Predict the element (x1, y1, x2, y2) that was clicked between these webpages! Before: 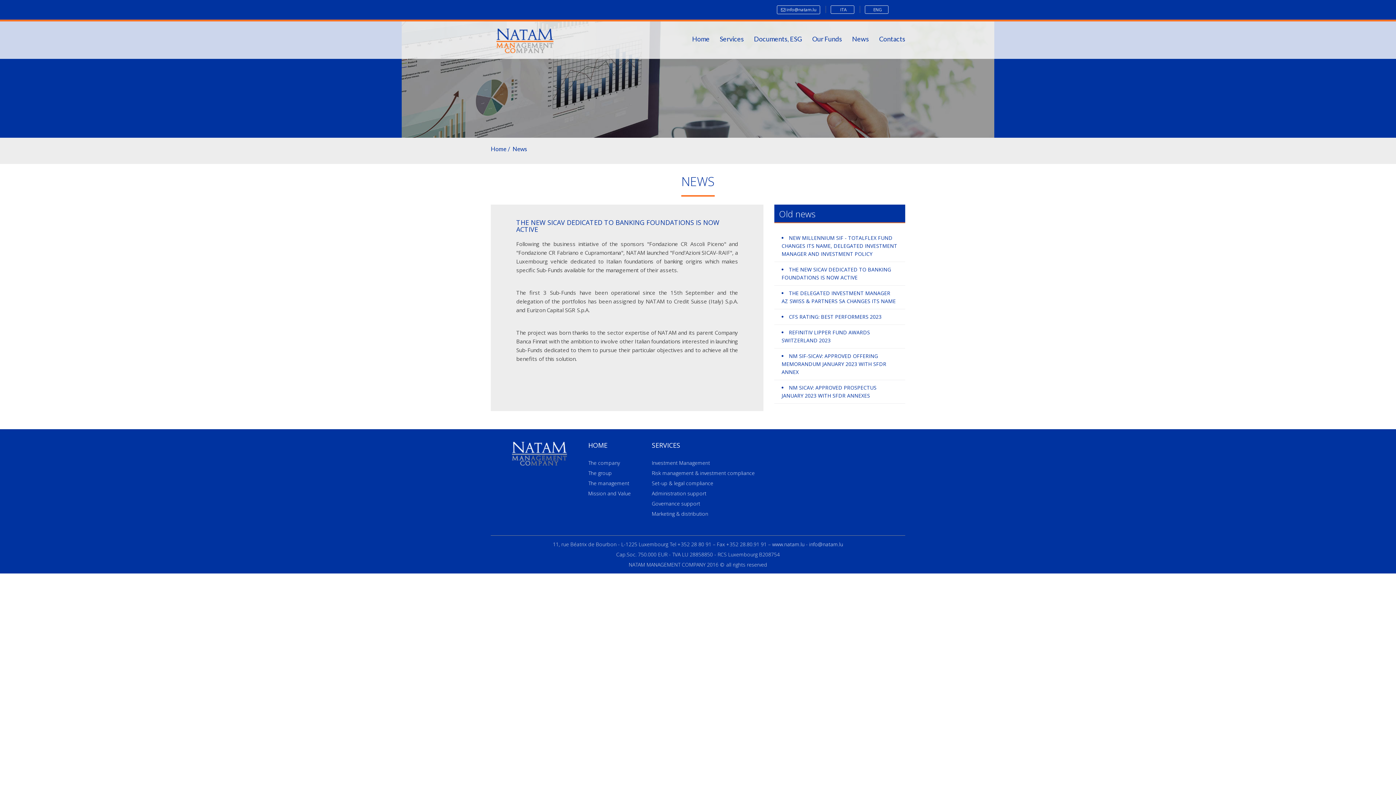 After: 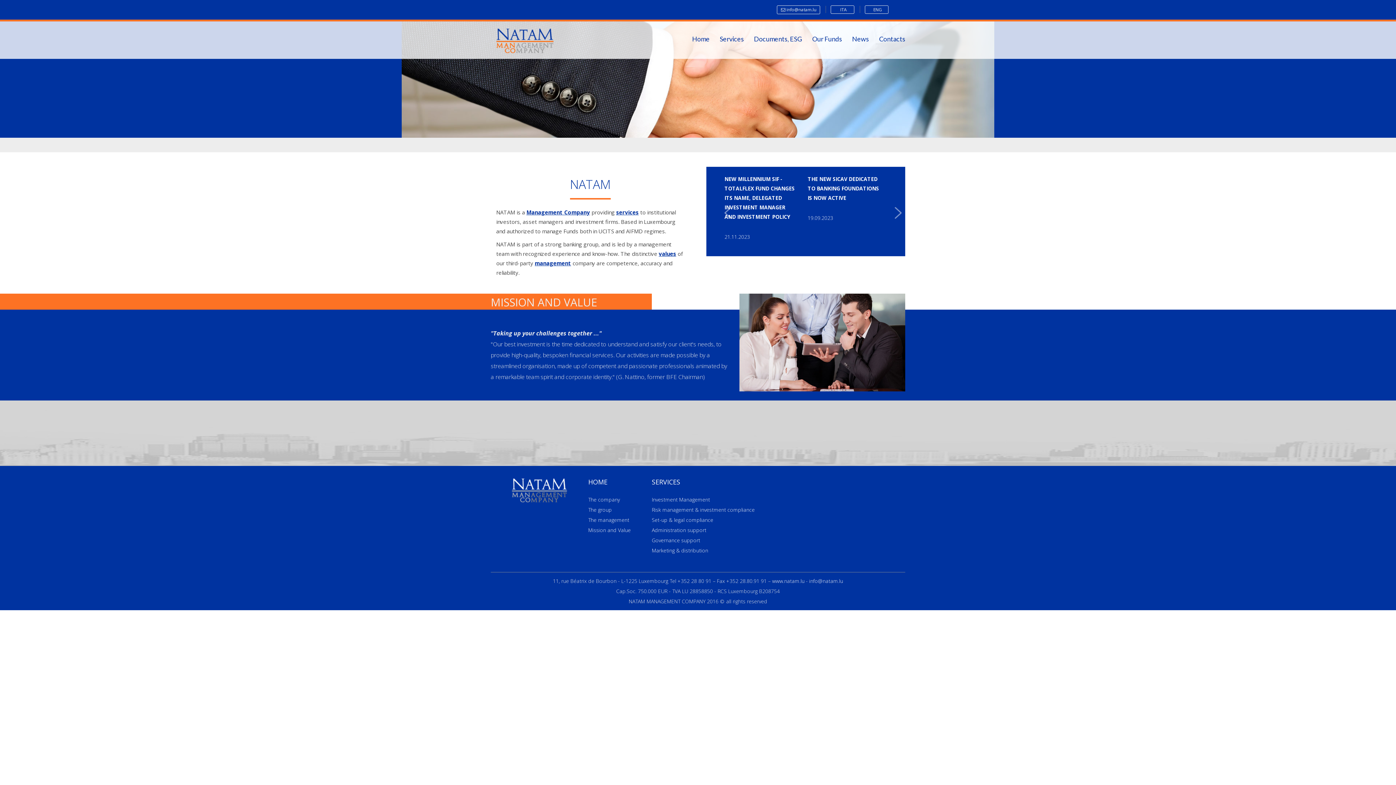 Action: label: Home bbox: (490, 145, 508, 153)